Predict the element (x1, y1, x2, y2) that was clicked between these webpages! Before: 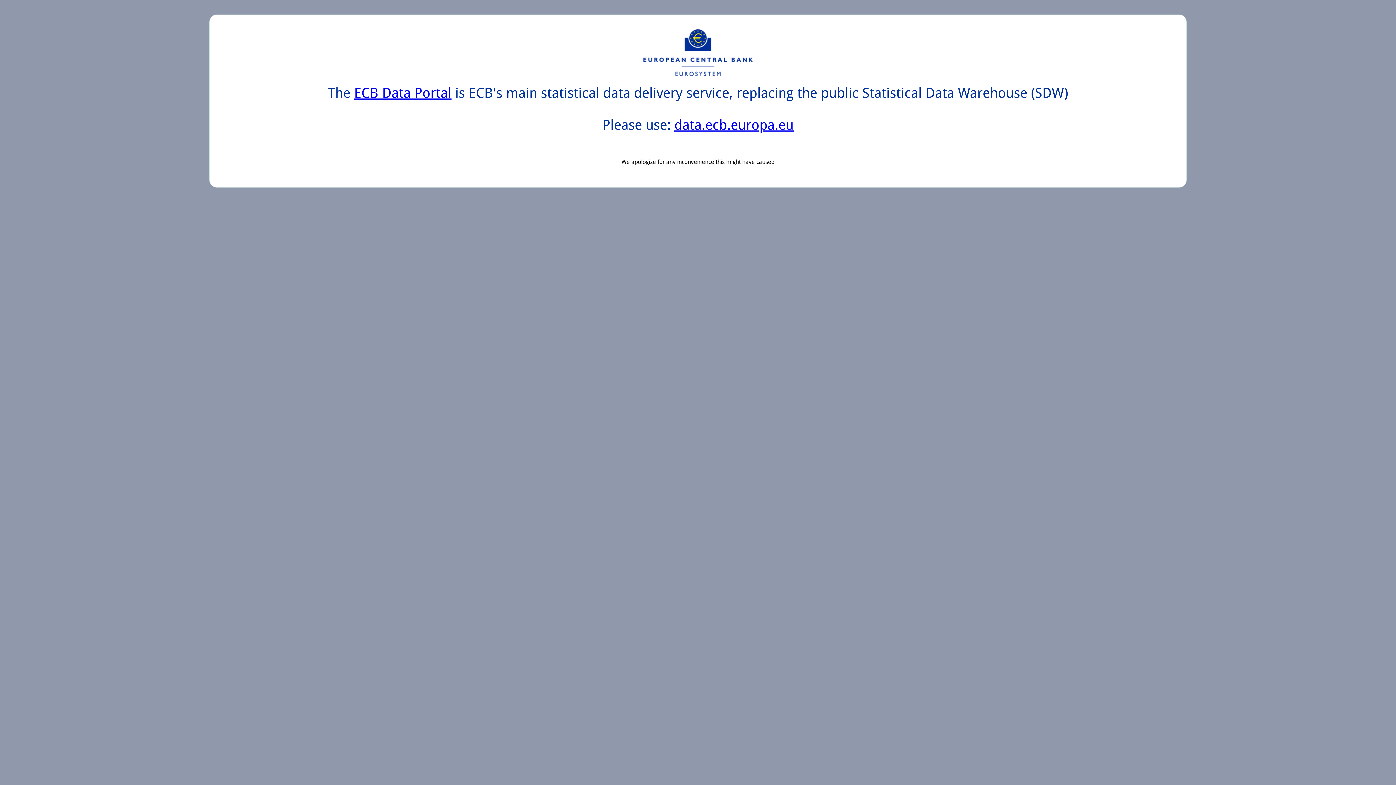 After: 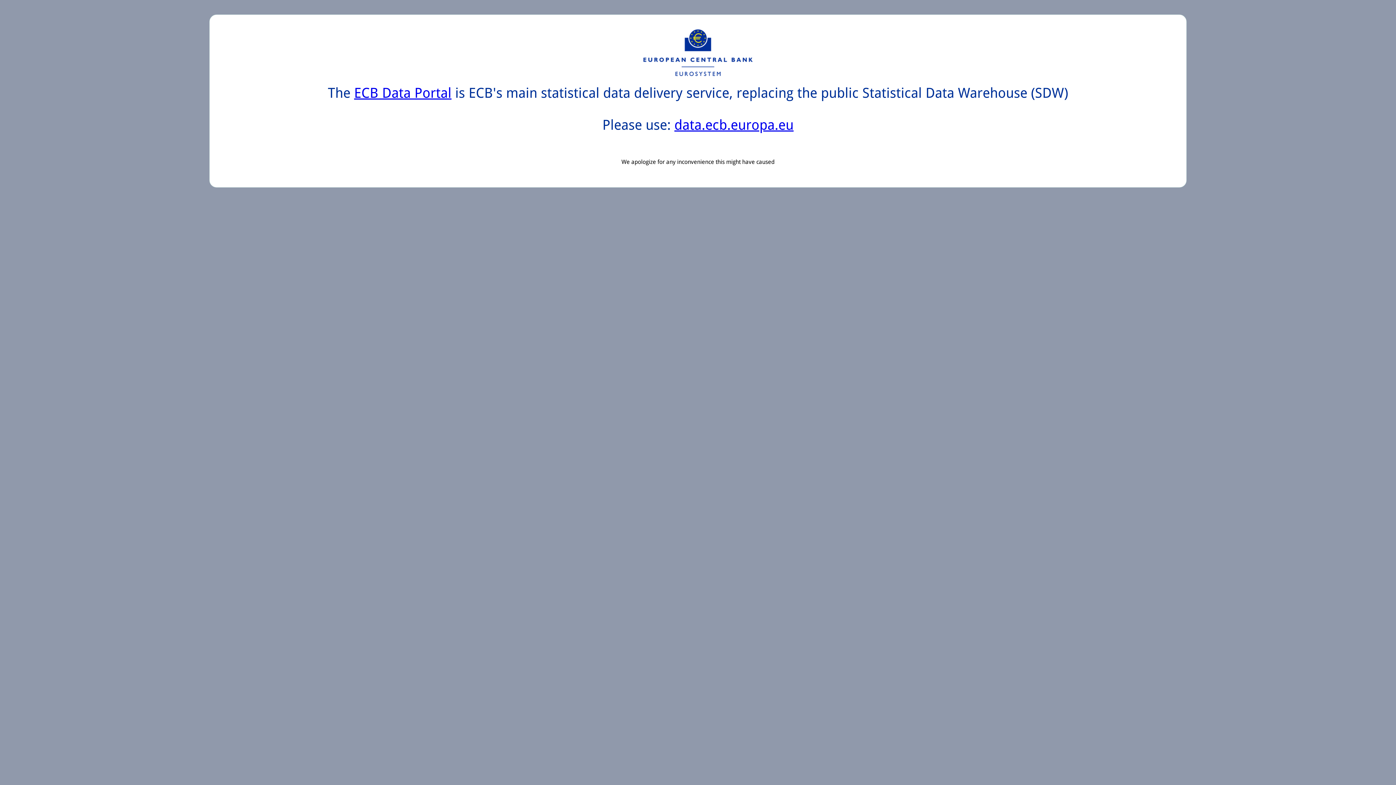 Action: bbox: (354, 85, 451, 101) label: ECB Data Portal